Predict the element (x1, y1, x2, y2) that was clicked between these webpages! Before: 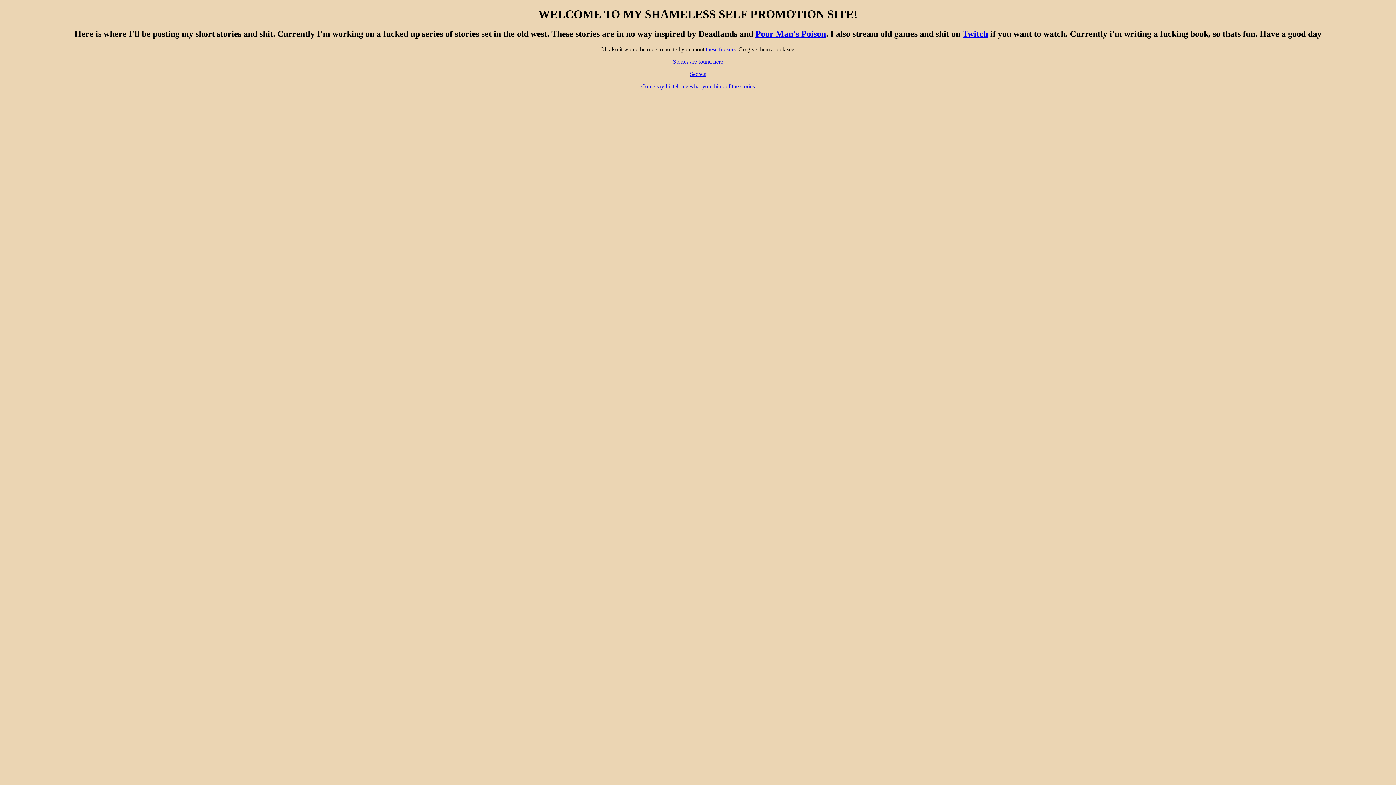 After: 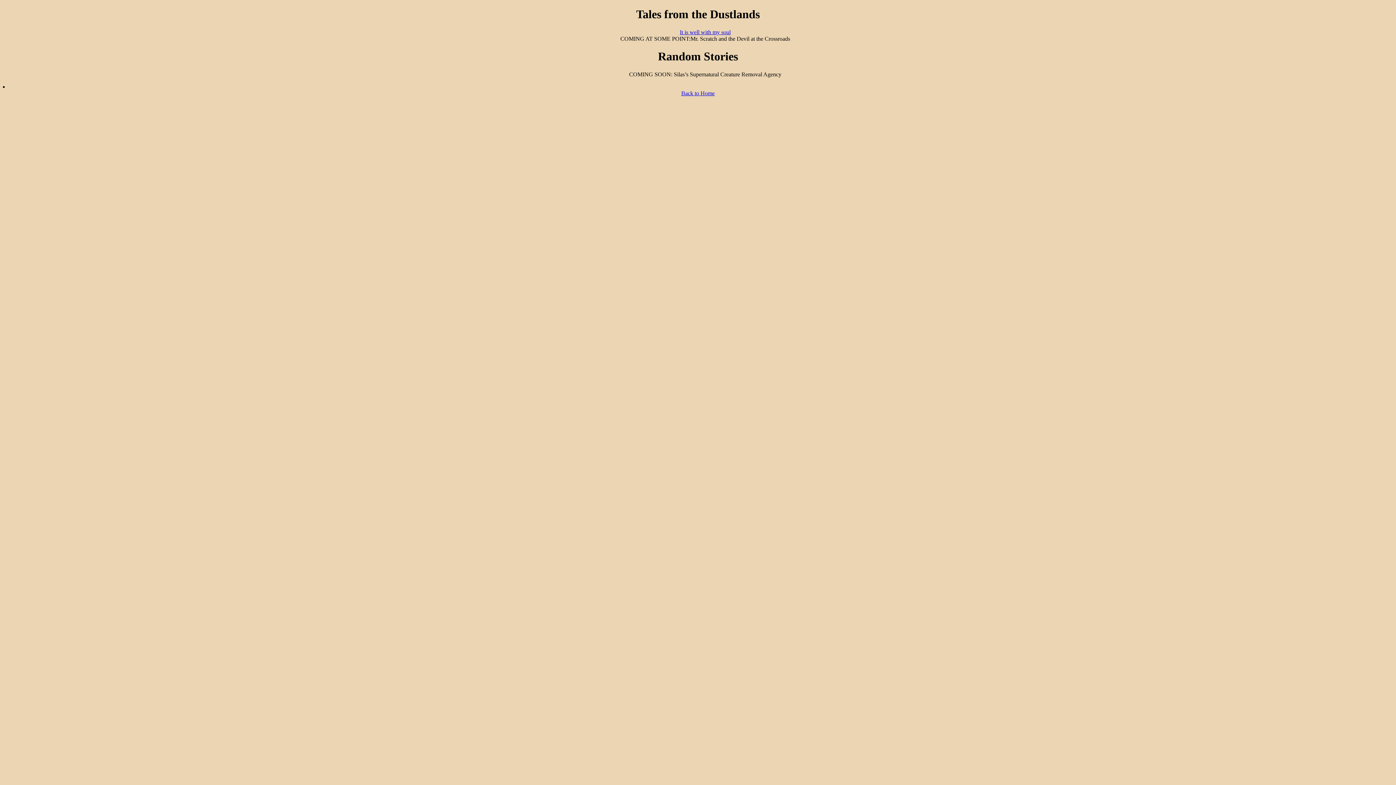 Action: label: Stories are found here bbox: (673, 58, 723, 64)